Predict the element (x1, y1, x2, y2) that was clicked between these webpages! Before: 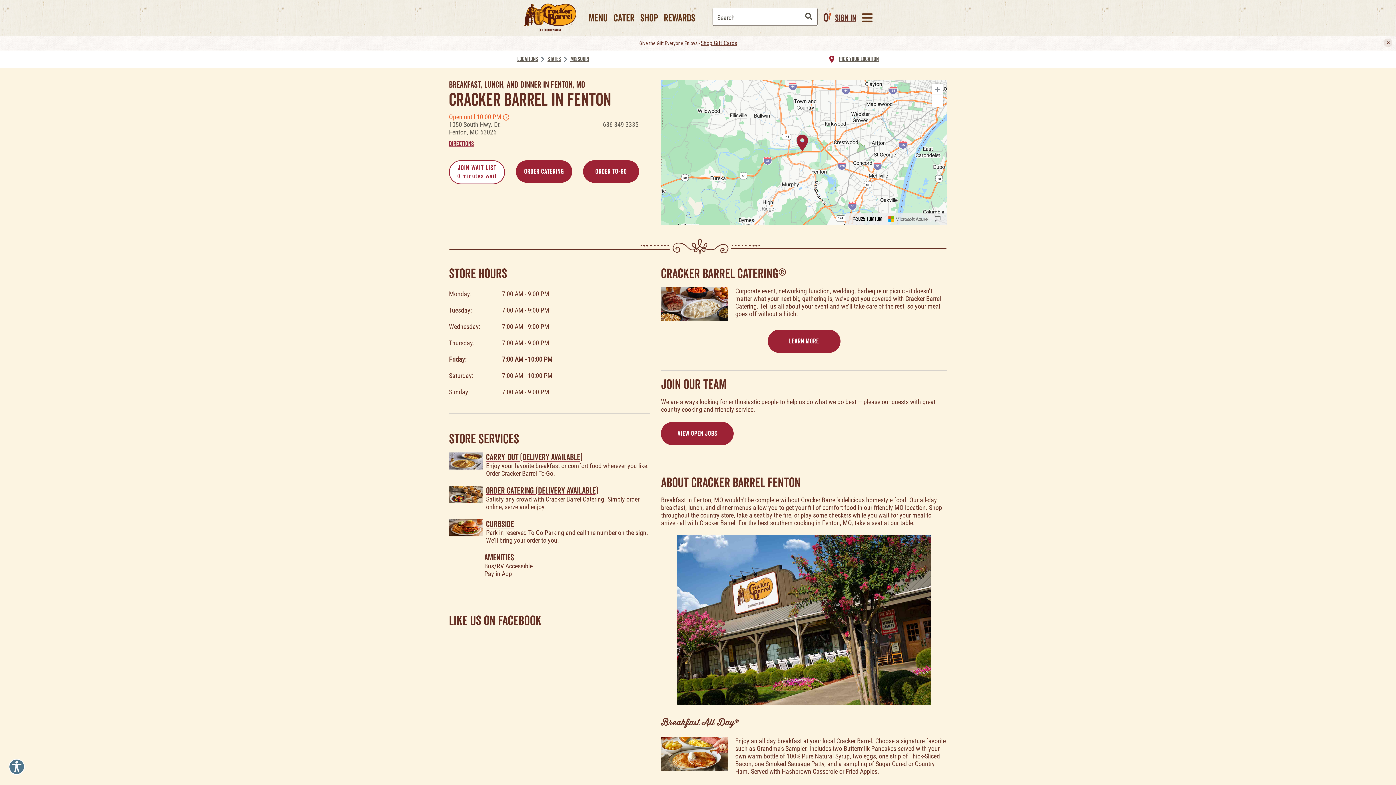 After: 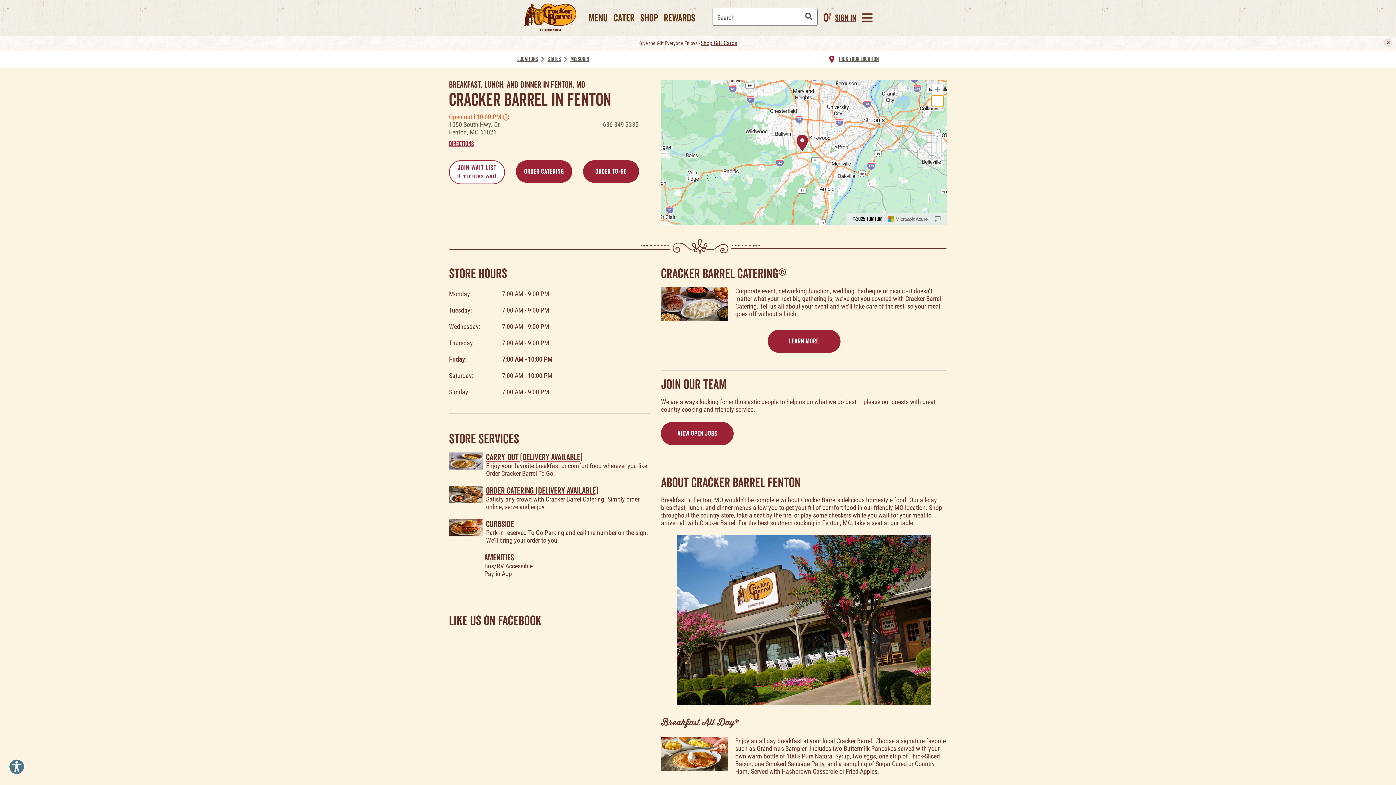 Action: label: Zoom Out bbox: (931, 95, 943, 106)